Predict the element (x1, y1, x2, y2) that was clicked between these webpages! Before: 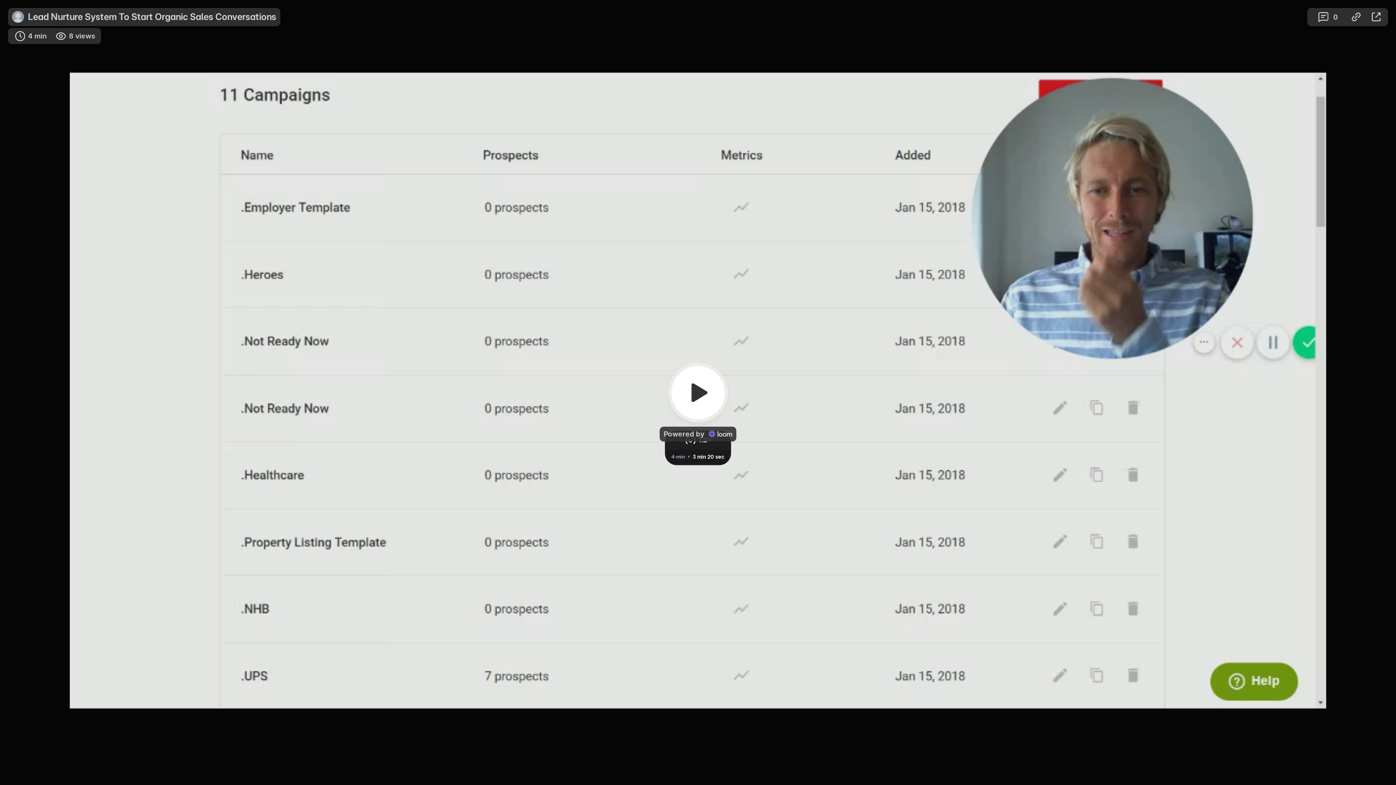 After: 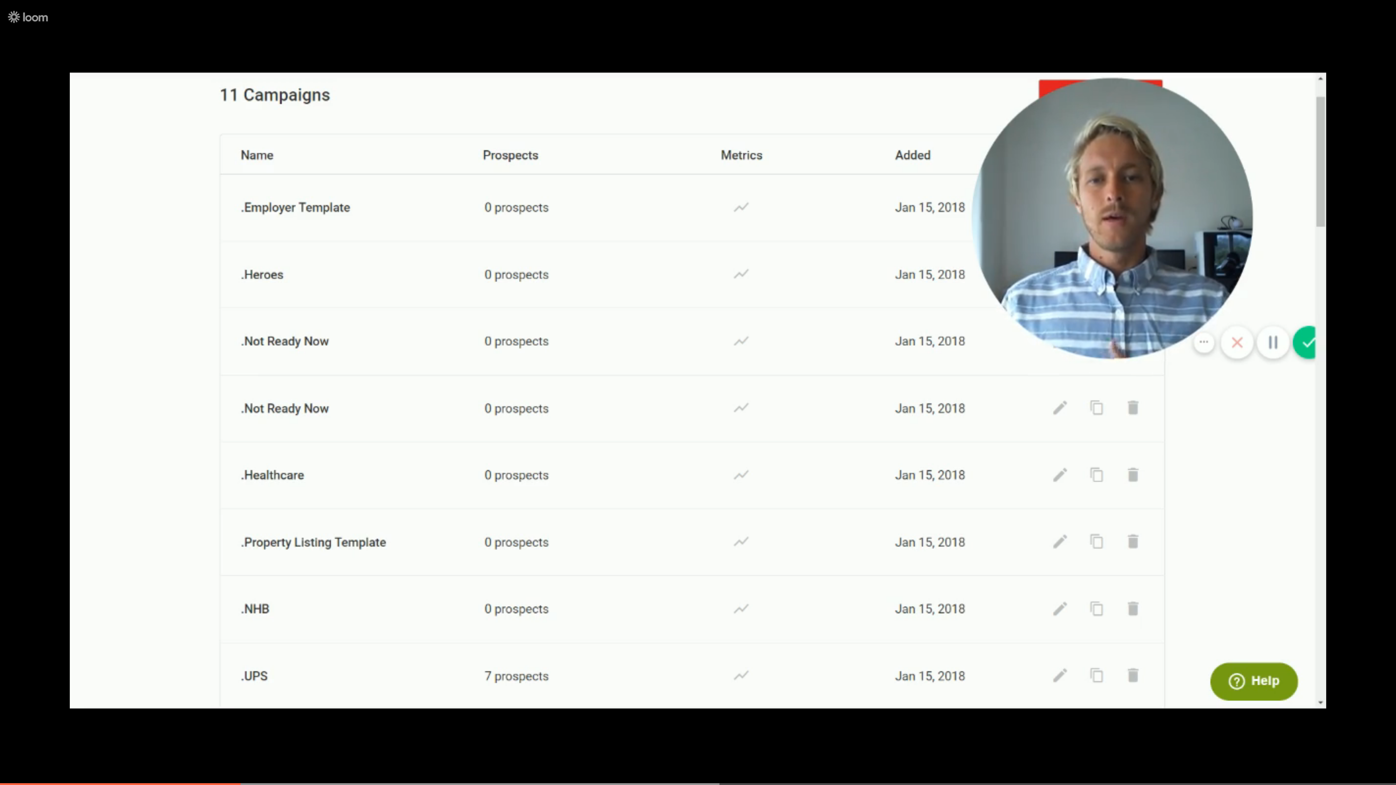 Action: bbox: (668, 362, 728, 422) label: Play the video